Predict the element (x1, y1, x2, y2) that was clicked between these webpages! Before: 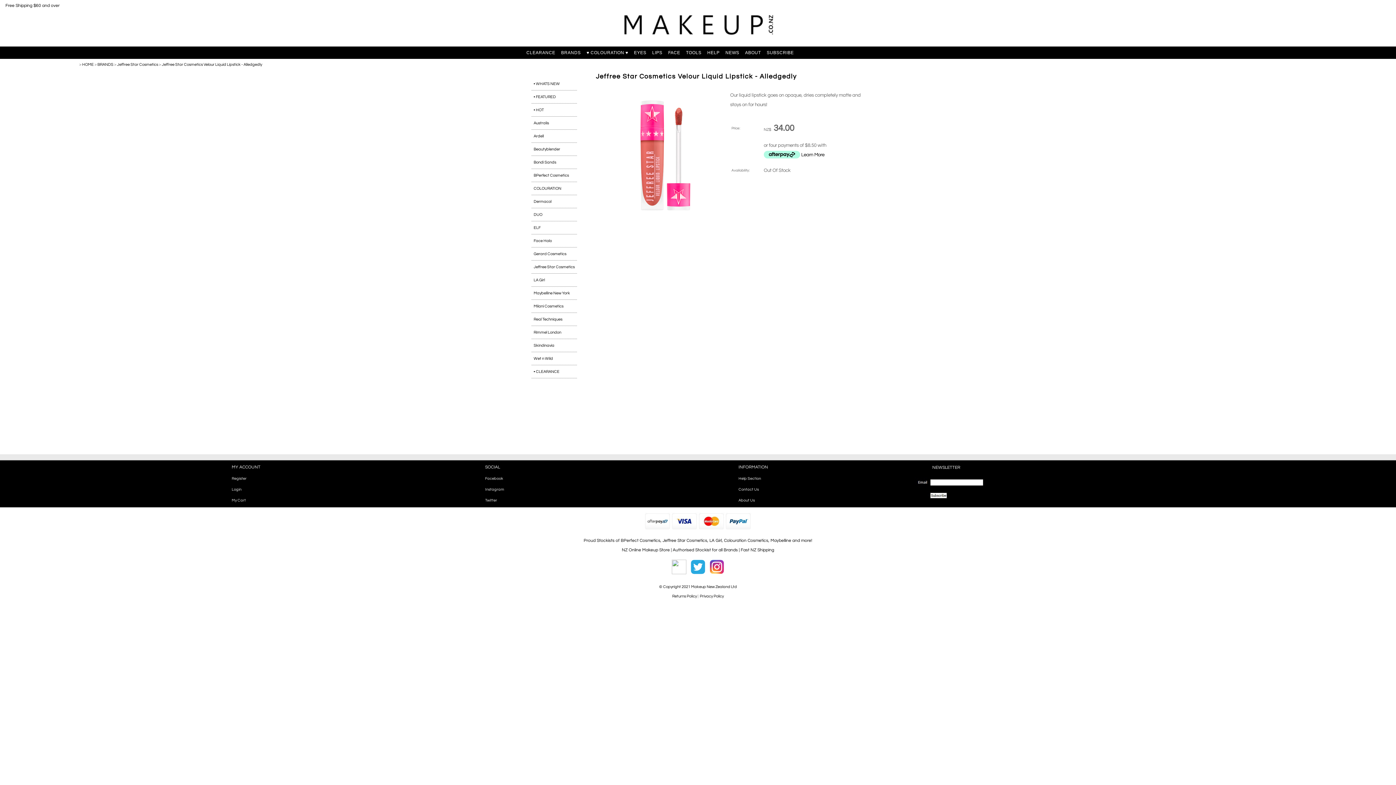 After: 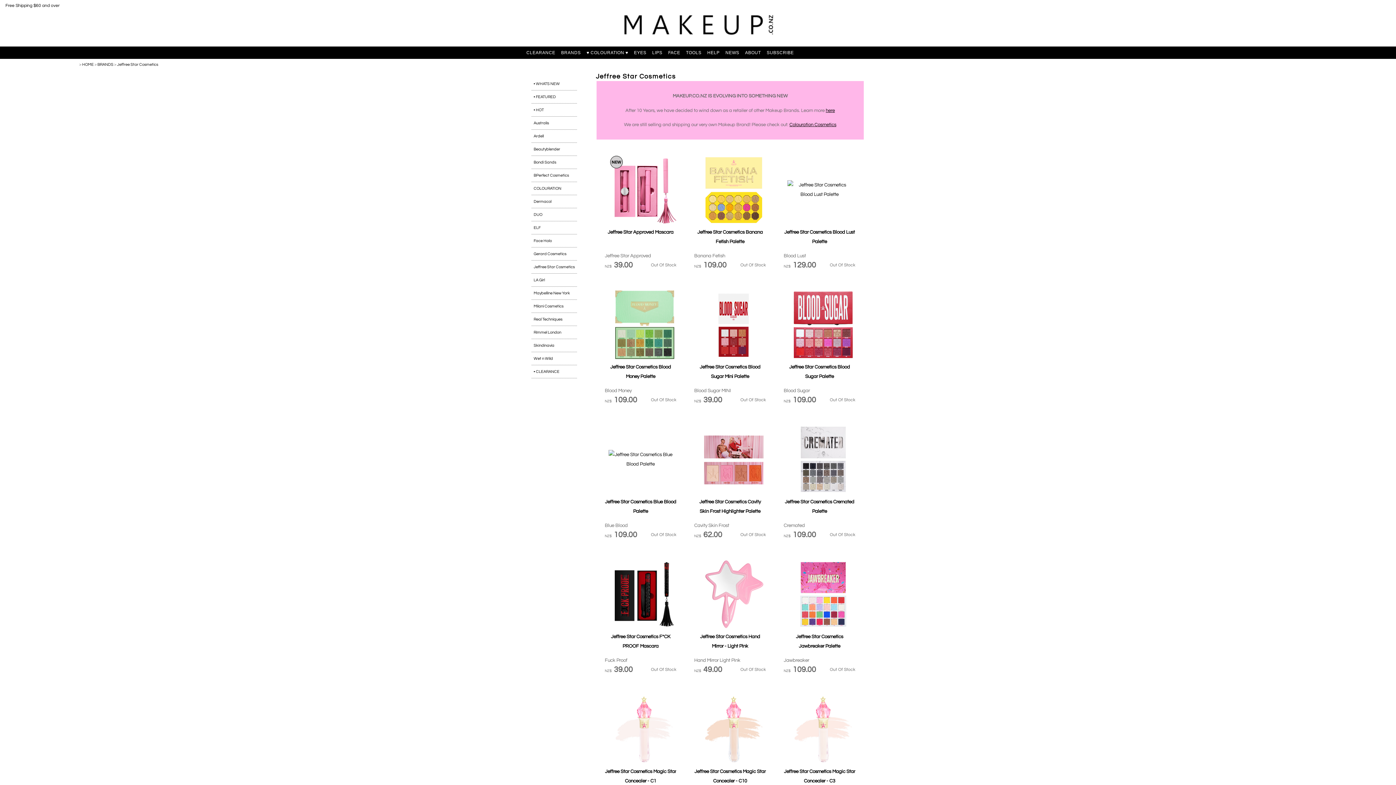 Action: bbox: (531, 260, 592, 273) label: Jeffree Star Cosmetics